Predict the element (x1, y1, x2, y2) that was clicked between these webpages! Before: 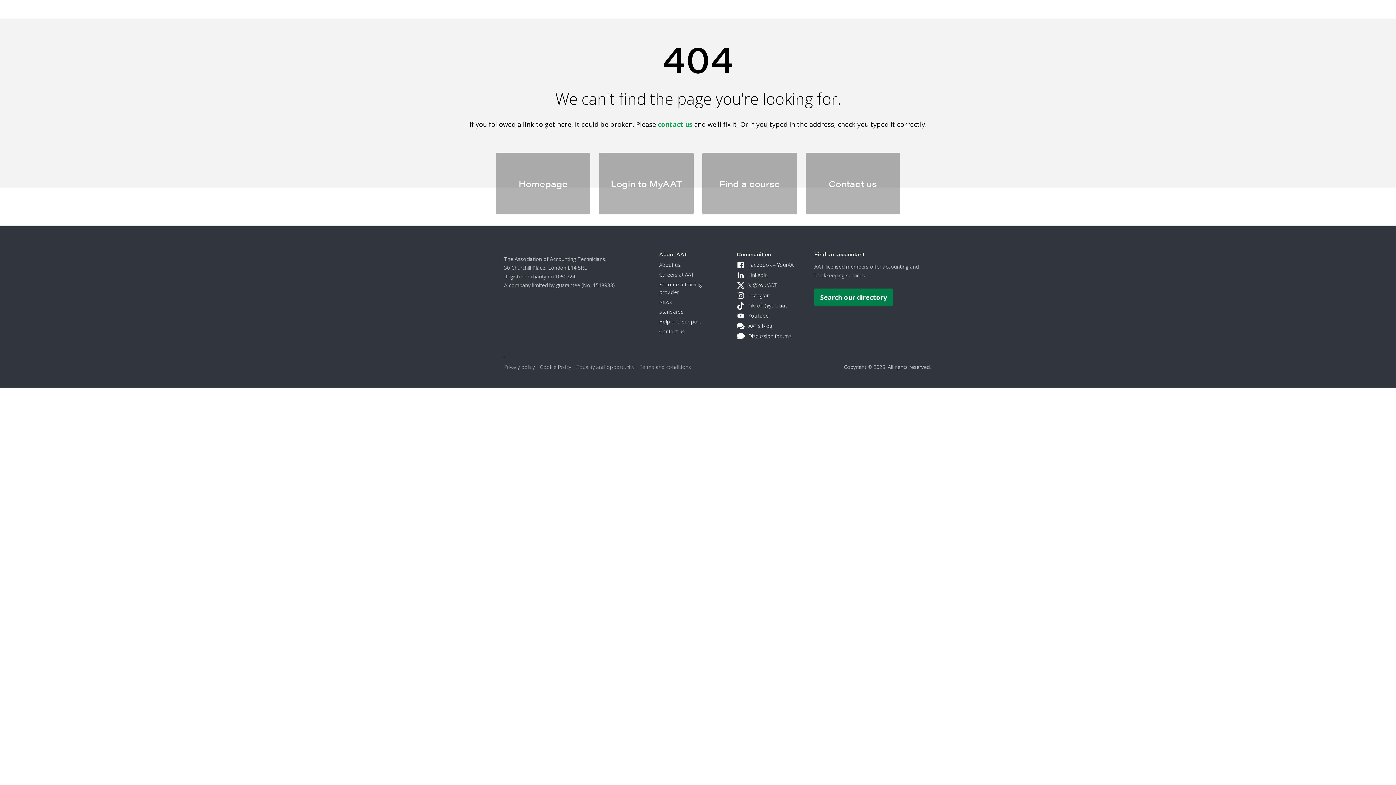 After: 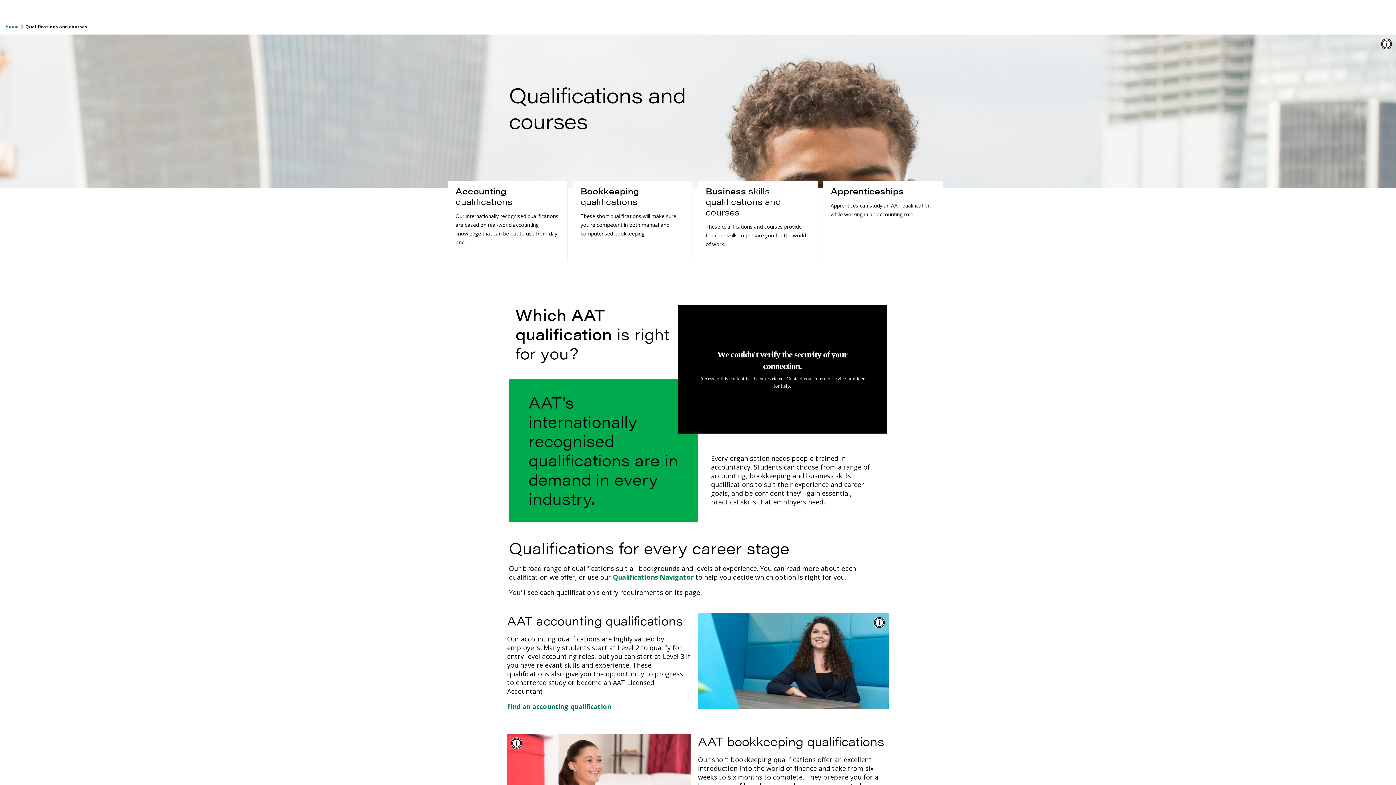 Action: label: Find a course bbox: (702, 152, 797, 214)